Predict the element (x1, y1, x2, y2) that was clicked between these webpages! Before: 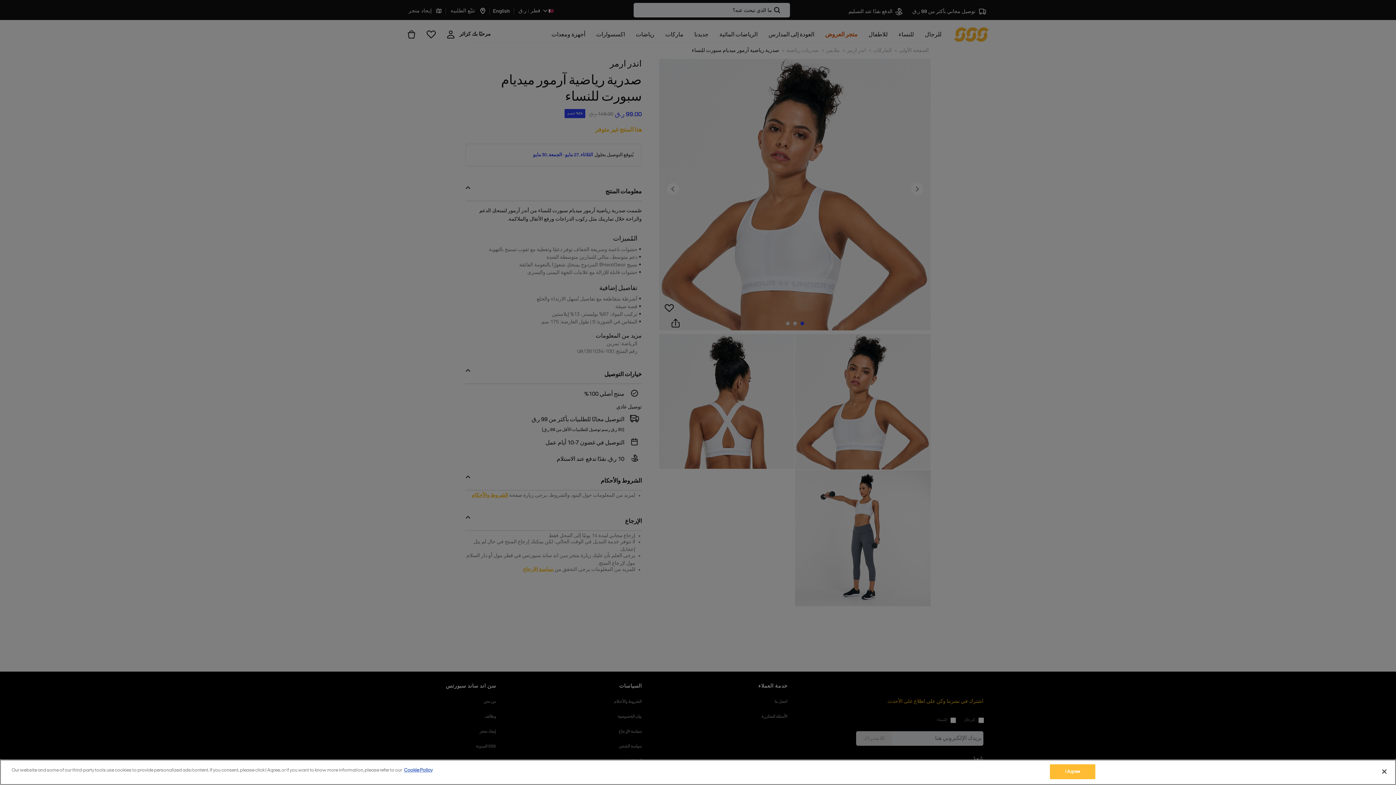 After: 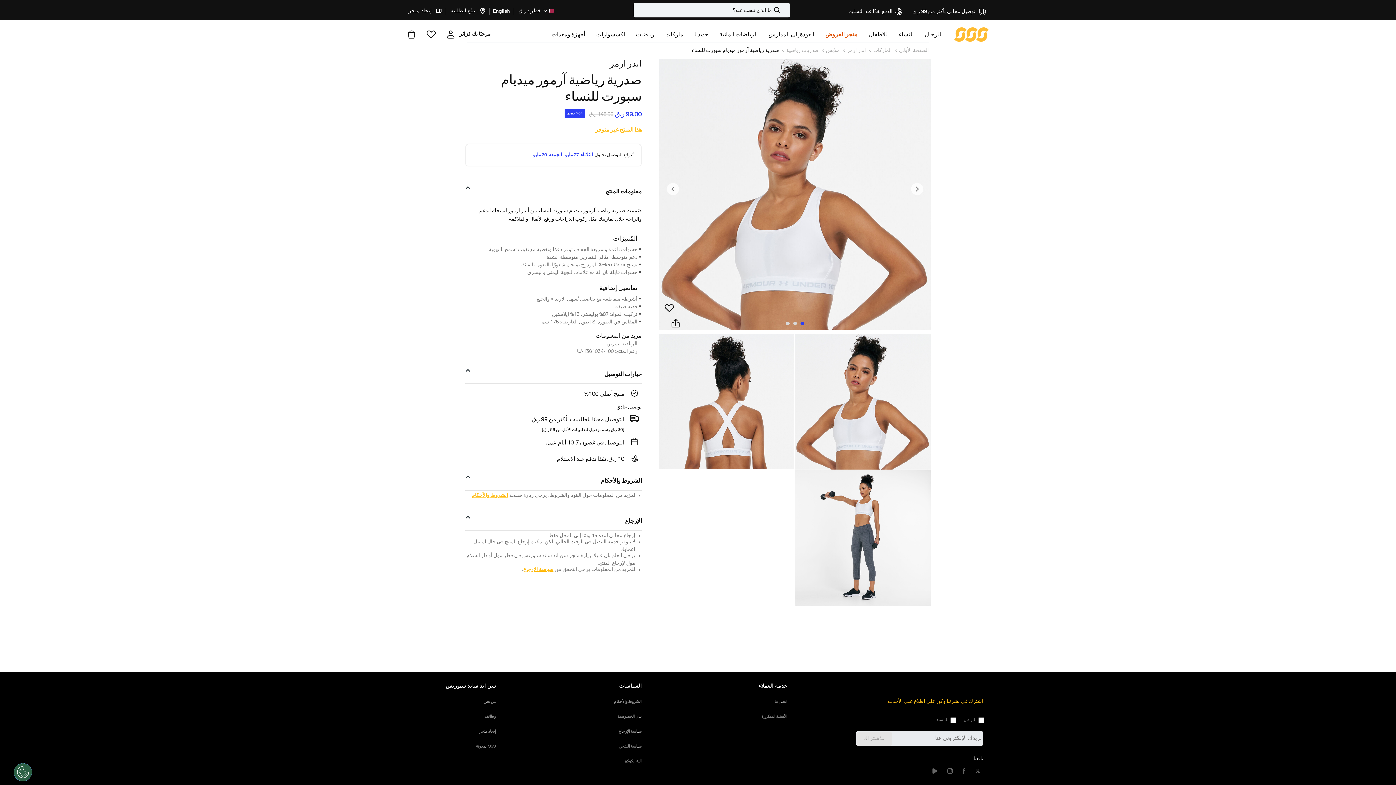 Action: label: I Agree bbox: (1050, 764, 1095, 779)